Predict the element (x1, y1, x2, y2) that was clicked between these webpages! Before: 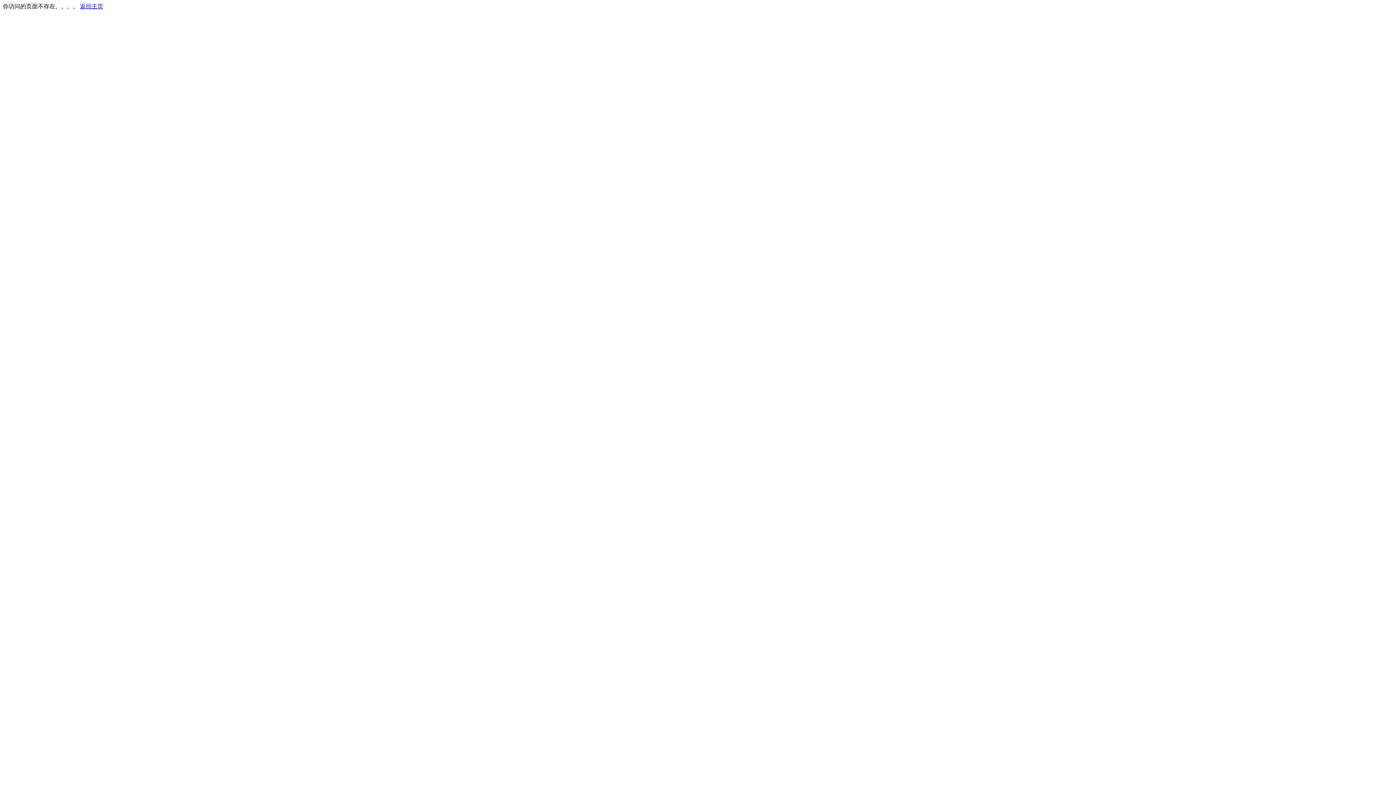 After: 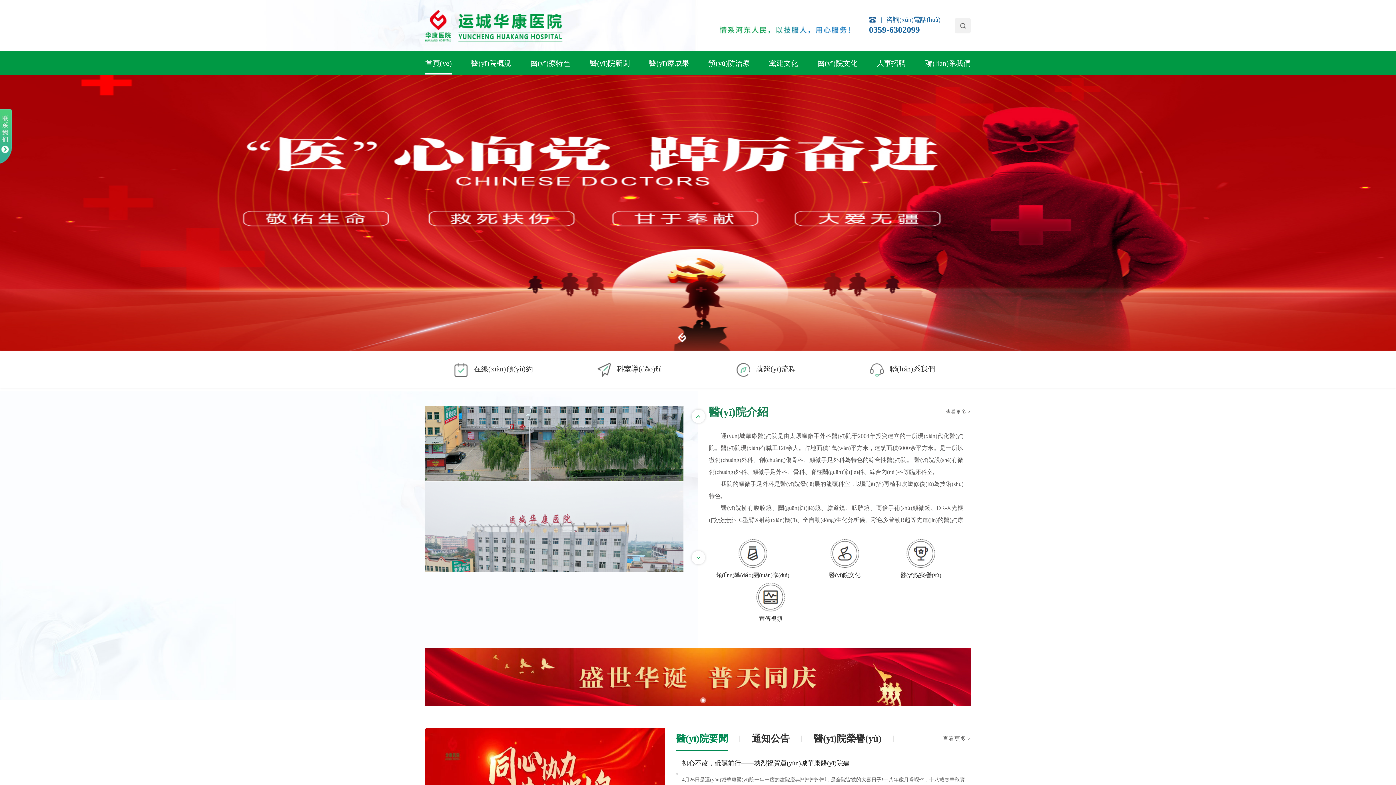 Action: bbox: (80, 3, 103, 9) label: 返回主页